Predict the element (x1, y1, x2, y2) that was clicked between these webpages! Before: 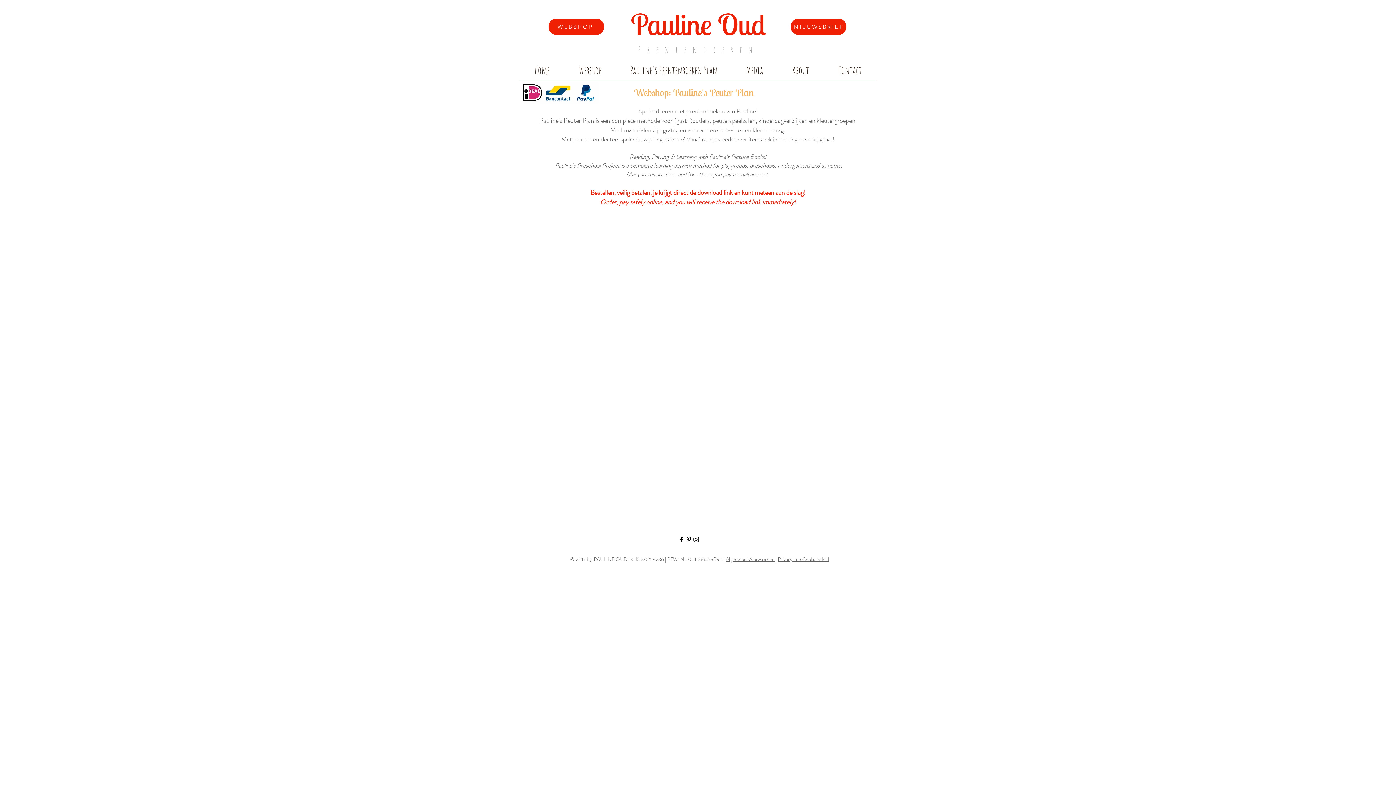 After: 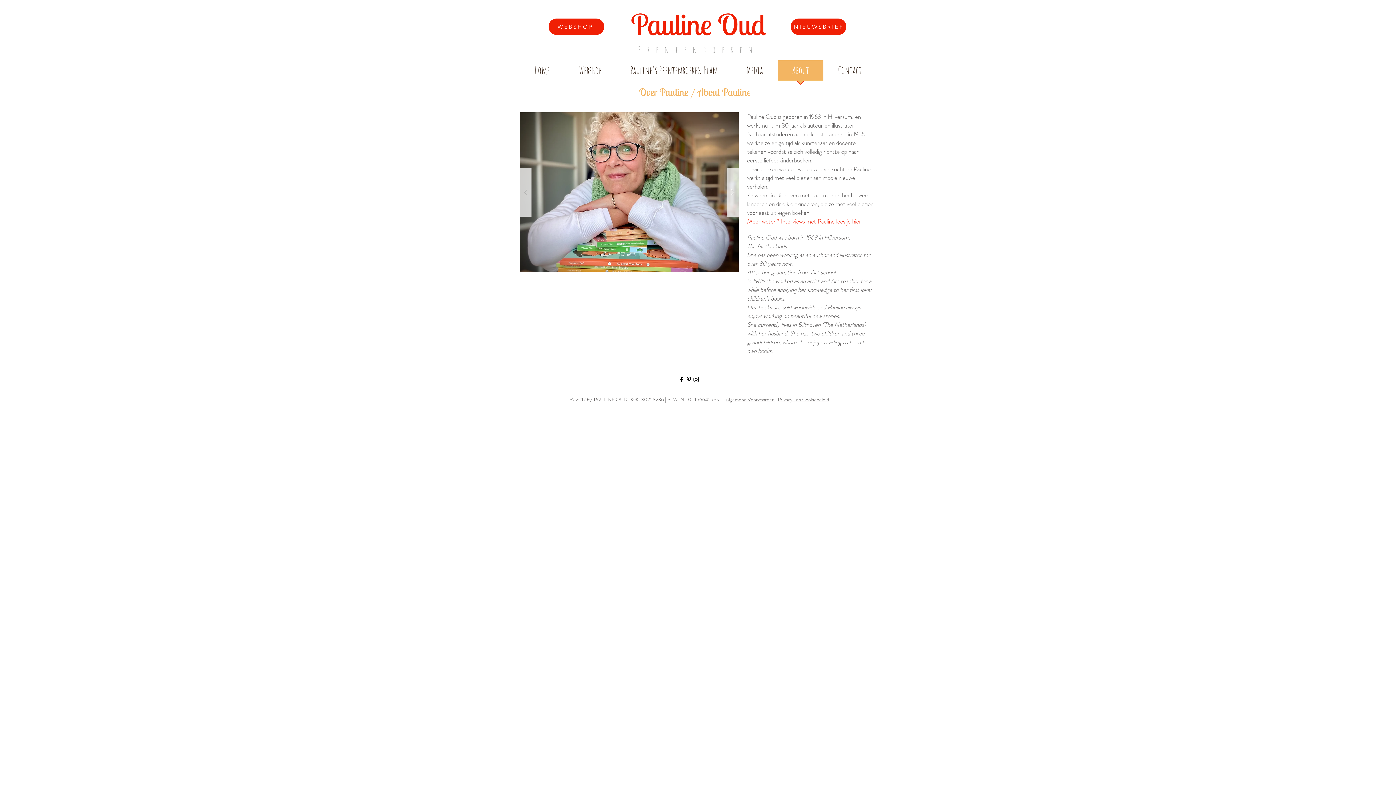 Action: label: About bbox: (777, 60, 823, 85)